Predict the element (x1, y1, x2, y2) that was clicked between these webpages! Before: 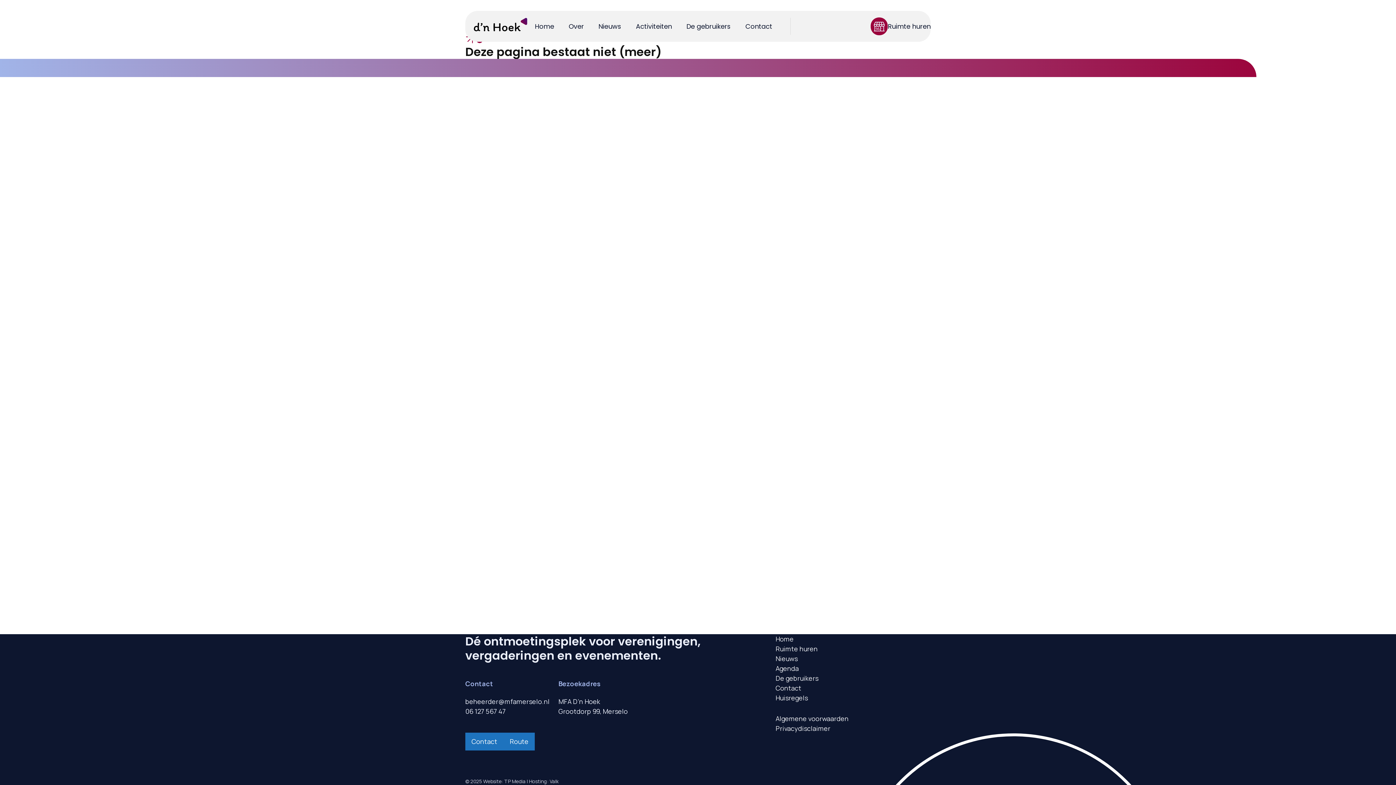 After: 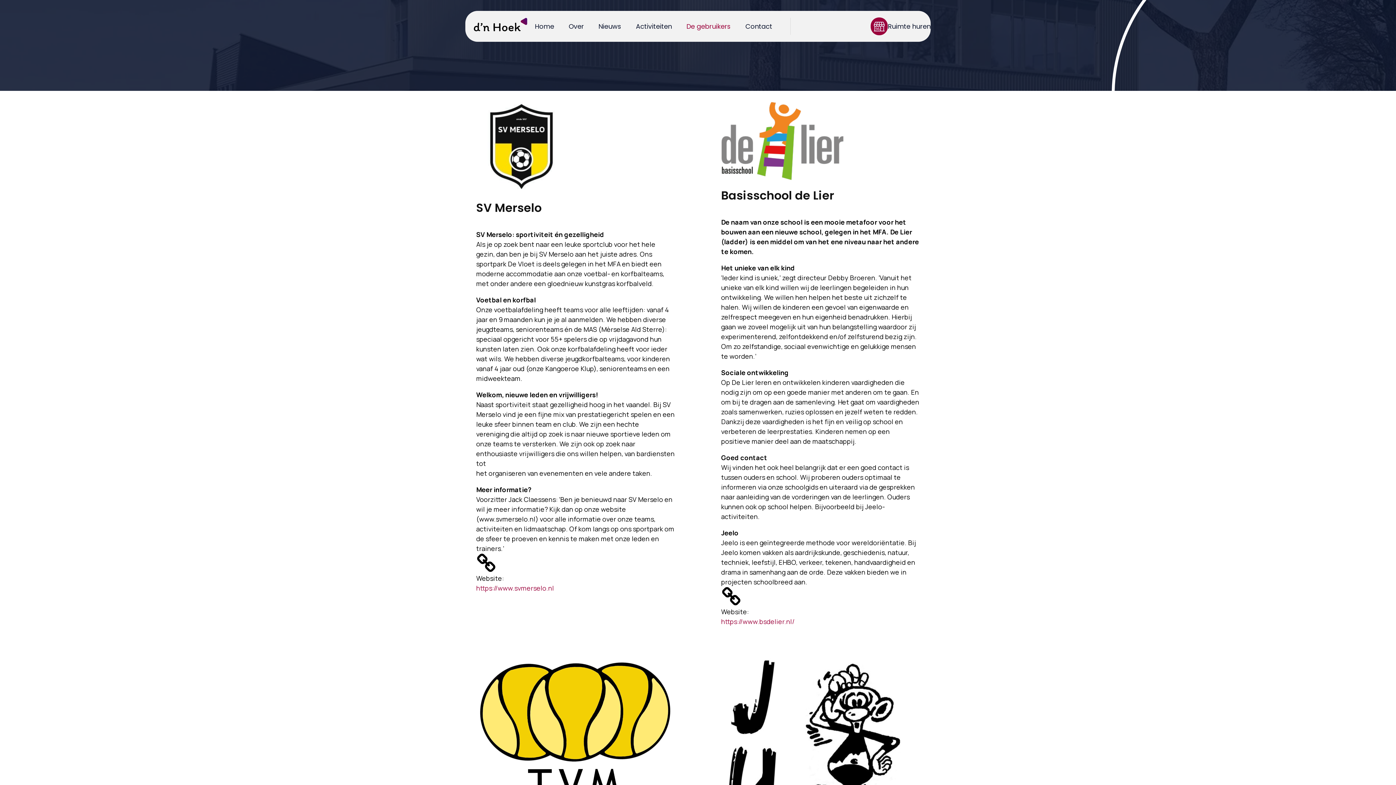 Action: label: De gebruikers
 bbox: (775, 673, 818, 683)